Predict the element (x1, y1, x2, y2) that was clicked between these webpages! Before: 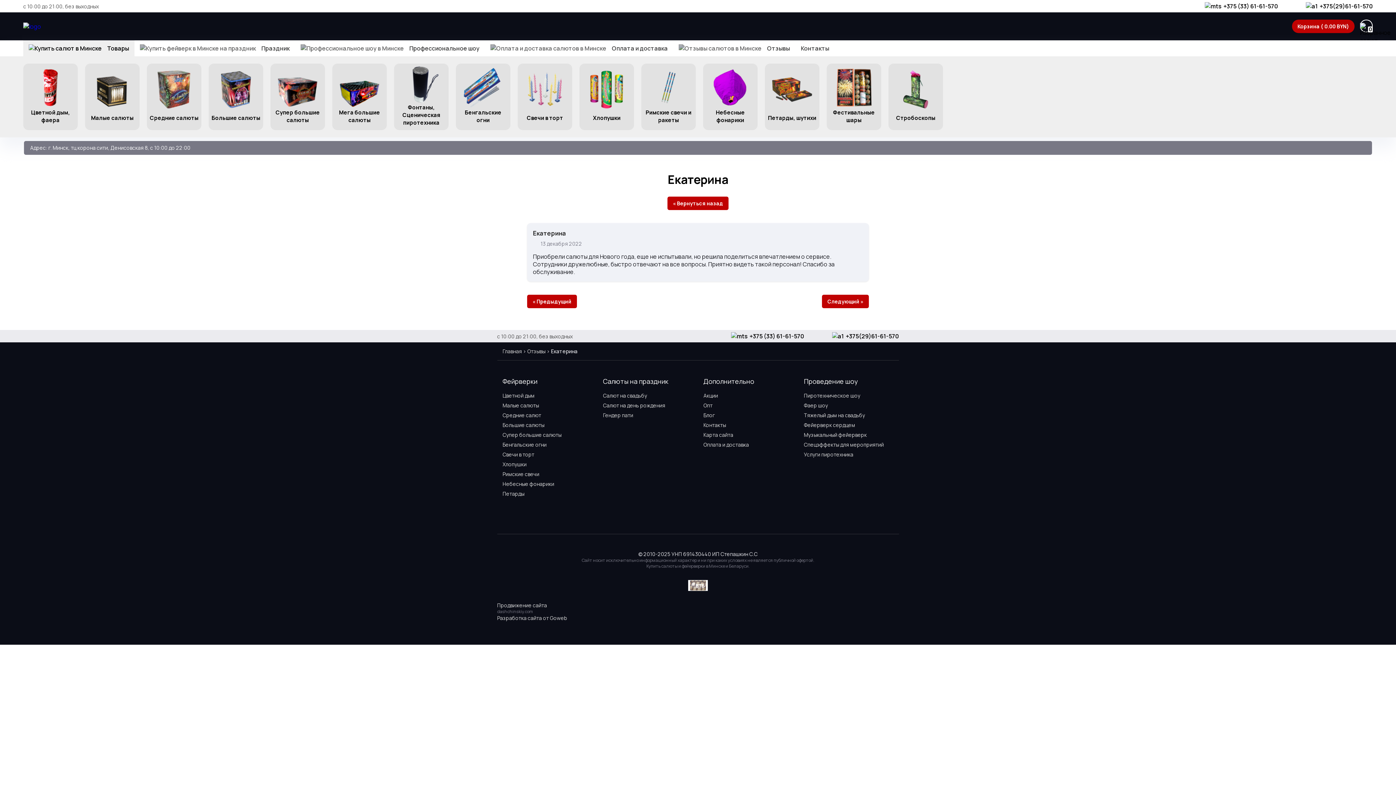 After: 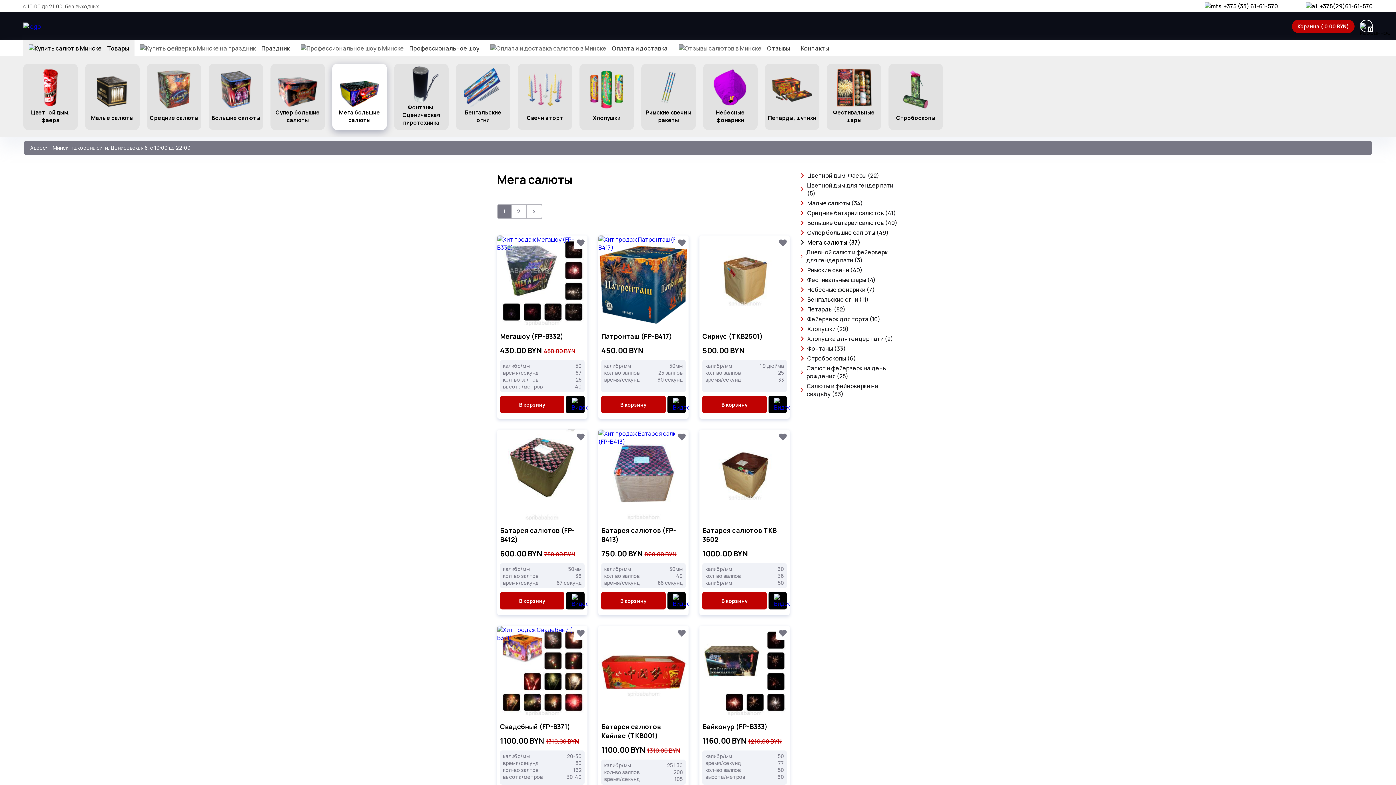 Action: label: Мега большие салюты bbox: (332, 63, 386, 130)